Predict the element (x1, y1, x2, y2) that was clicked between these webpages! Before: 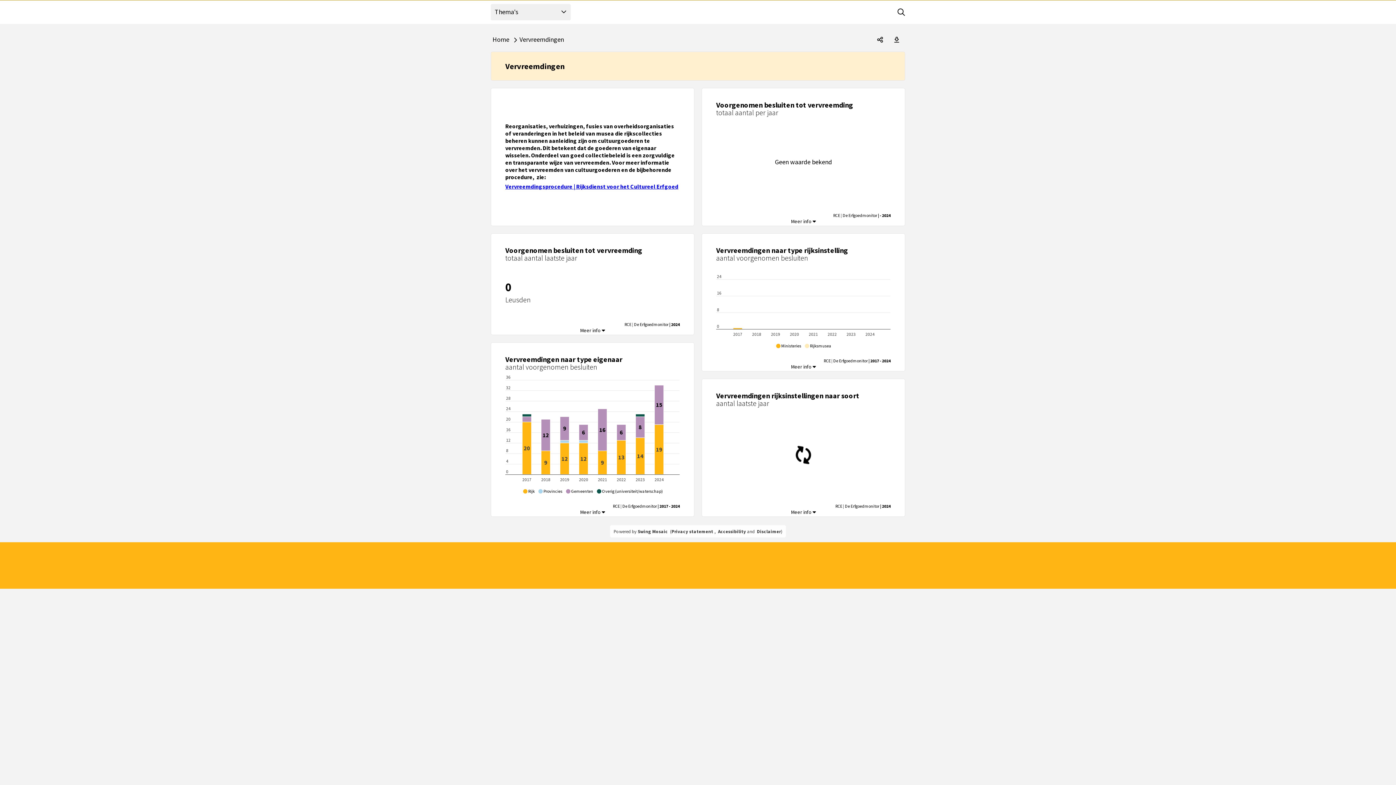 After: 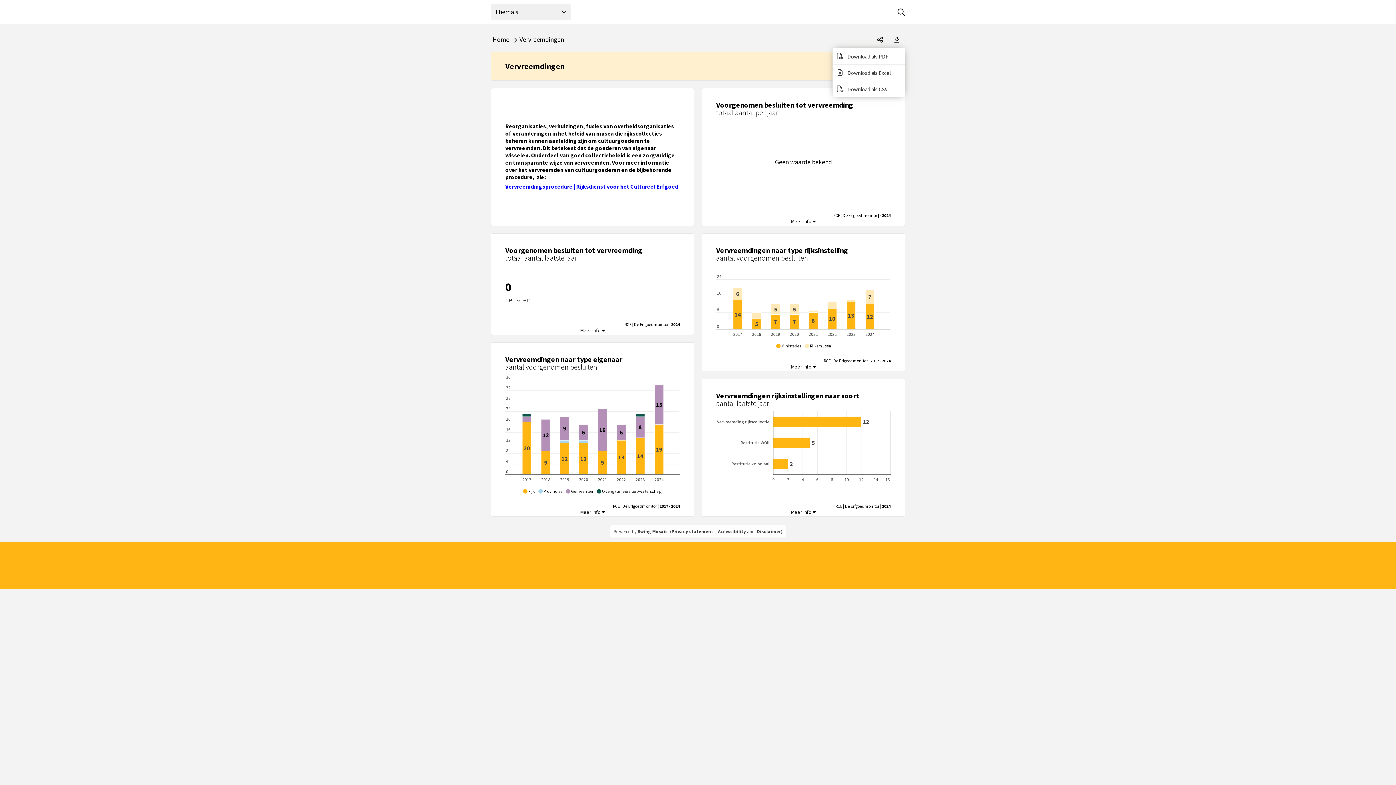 Action: bbox: (889, 31, 905, 47) label: Open download menu